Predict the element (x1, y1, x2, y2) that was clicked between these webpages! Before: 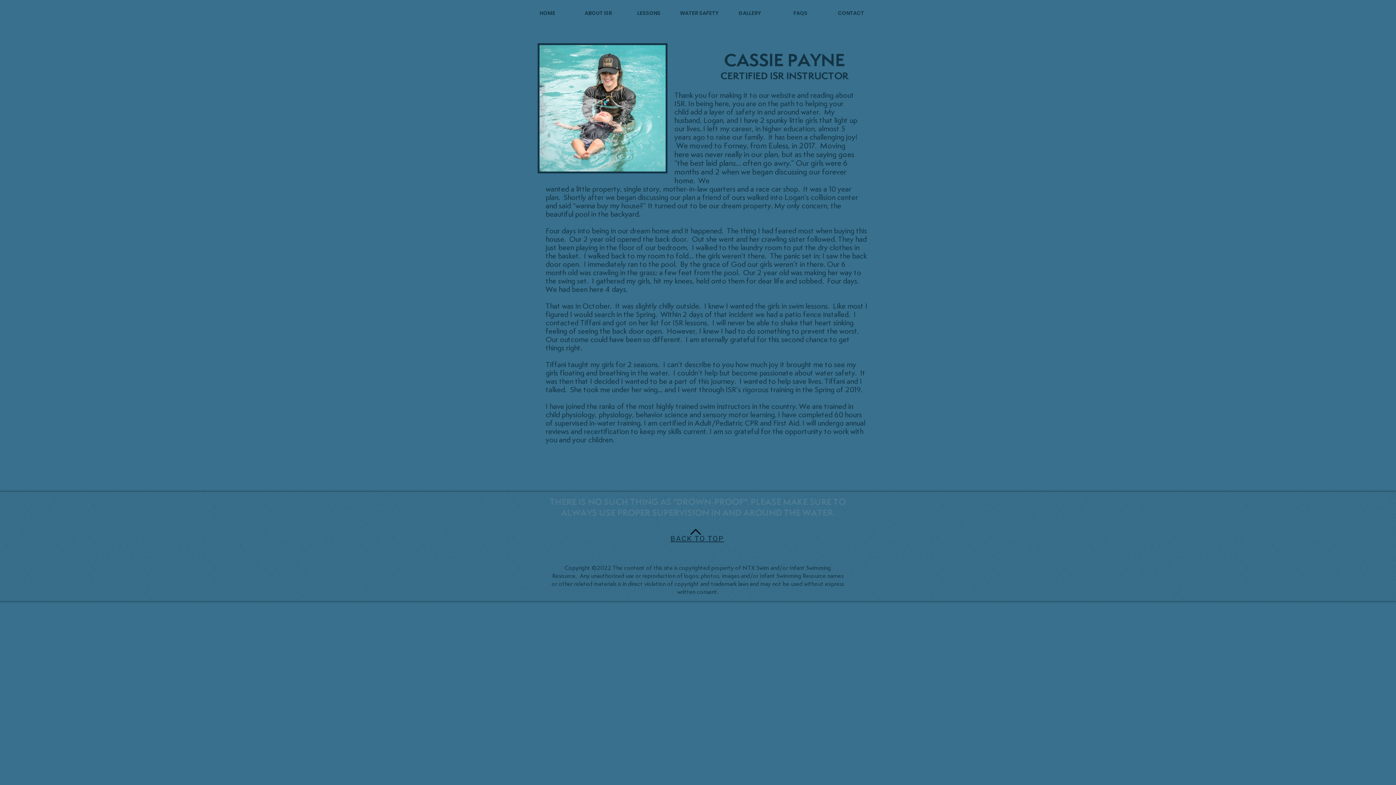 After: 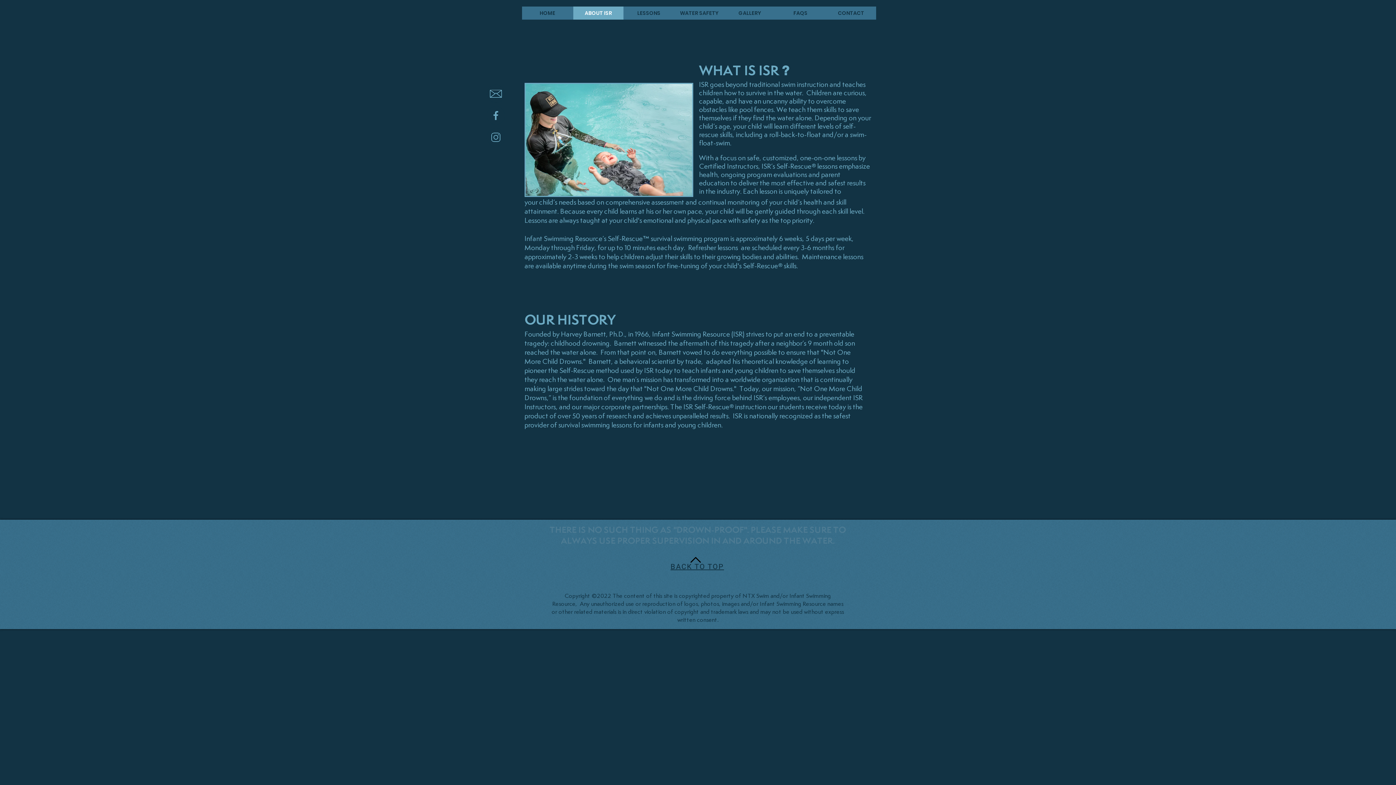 Action: label: ABOUT ISR bbox: (573, 6, 623, 19)